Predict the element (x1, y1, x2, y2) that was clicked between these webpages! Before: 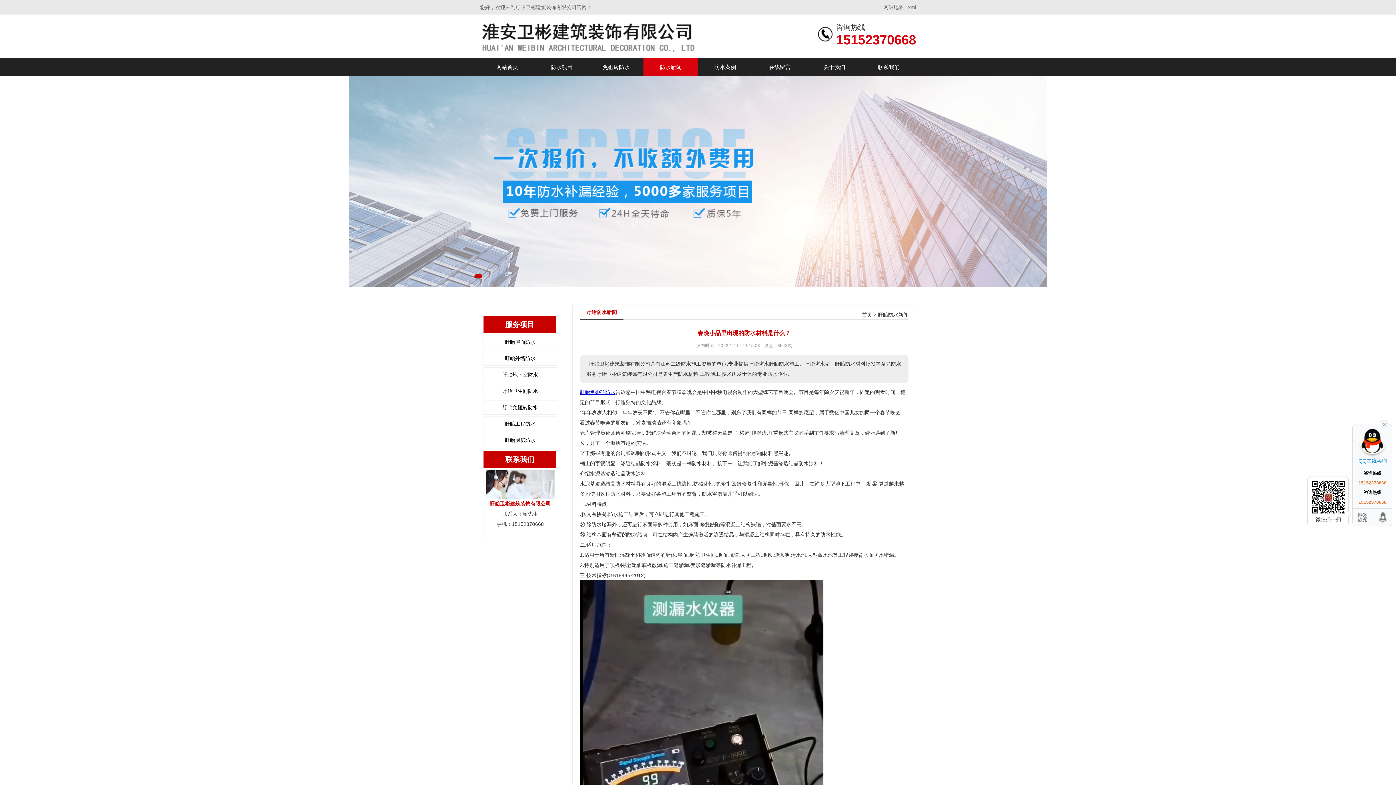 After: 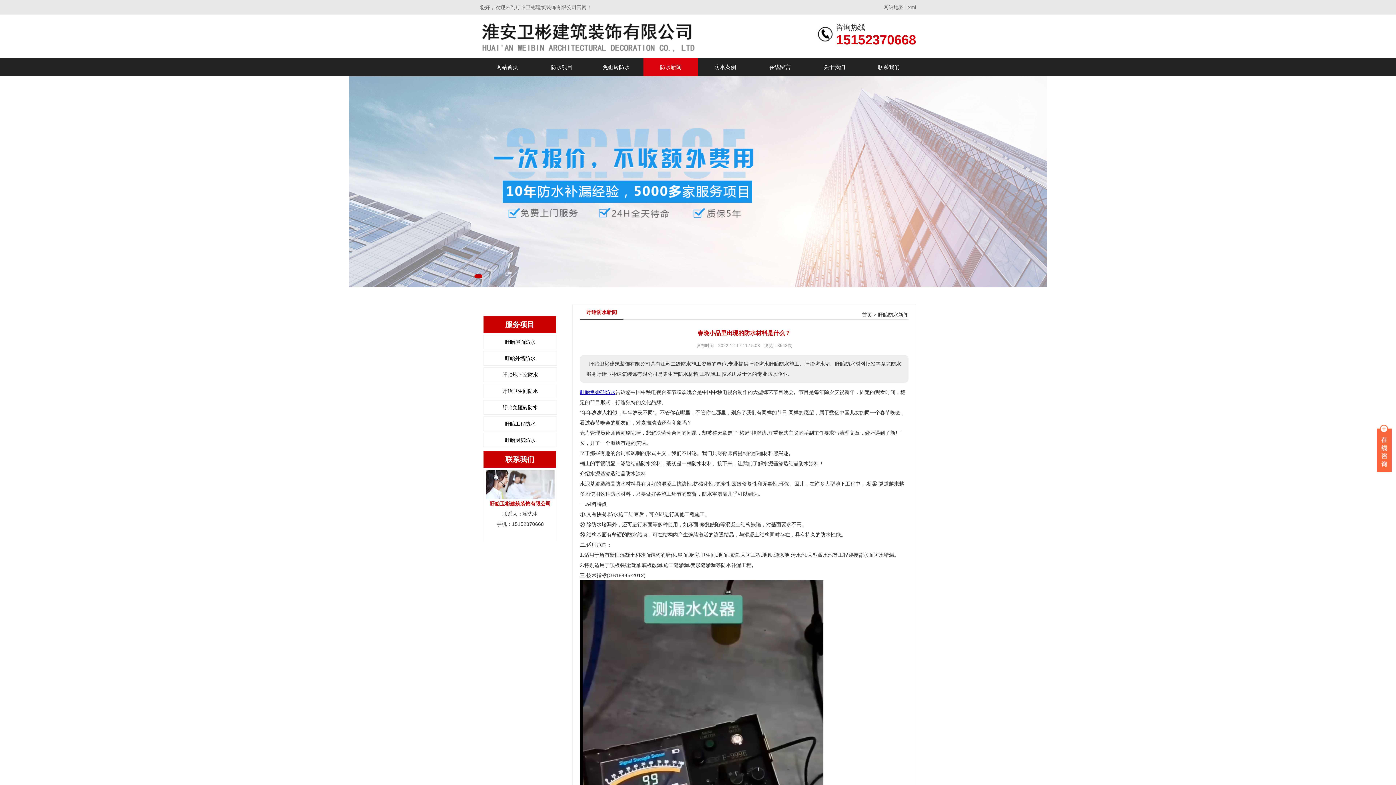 Action: bbox: (1380, 419, 1389, 428) label:  